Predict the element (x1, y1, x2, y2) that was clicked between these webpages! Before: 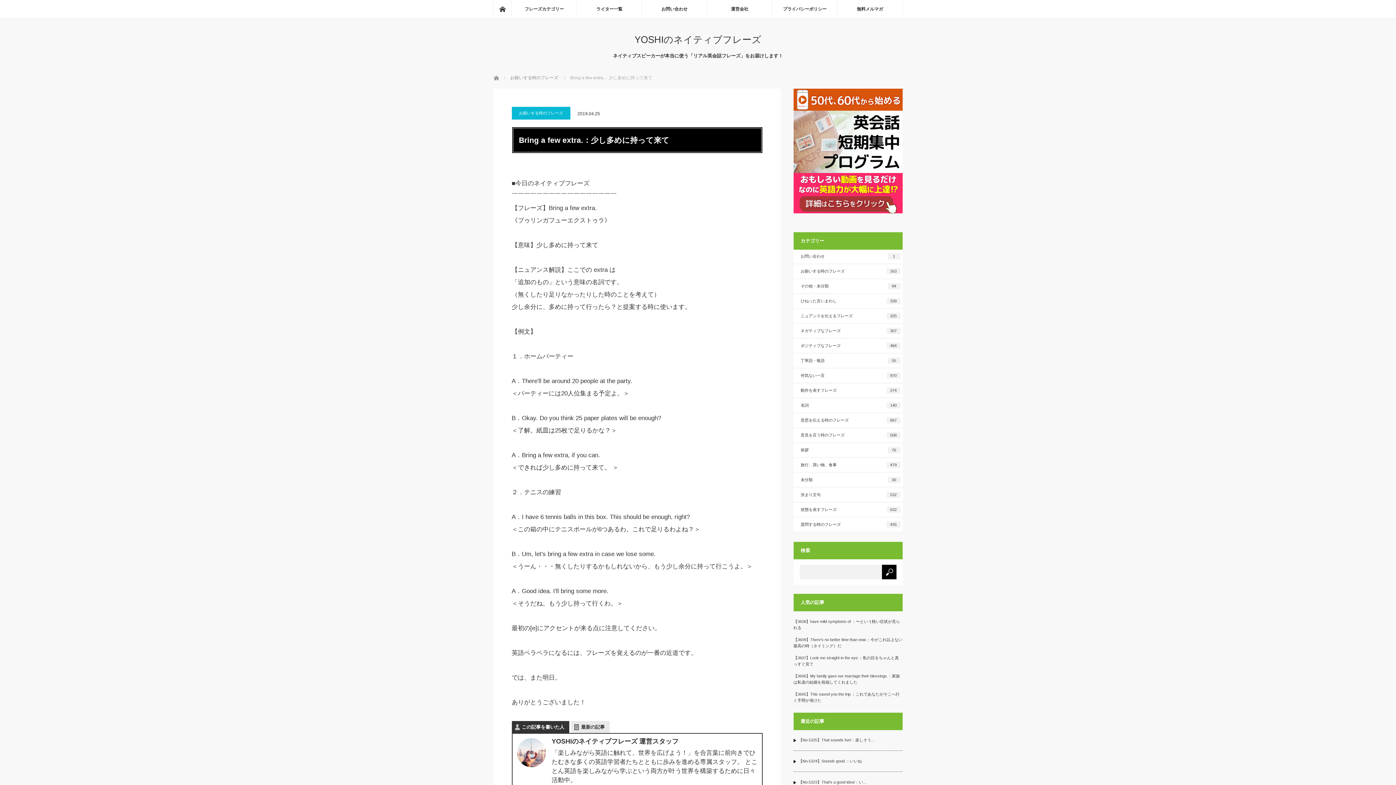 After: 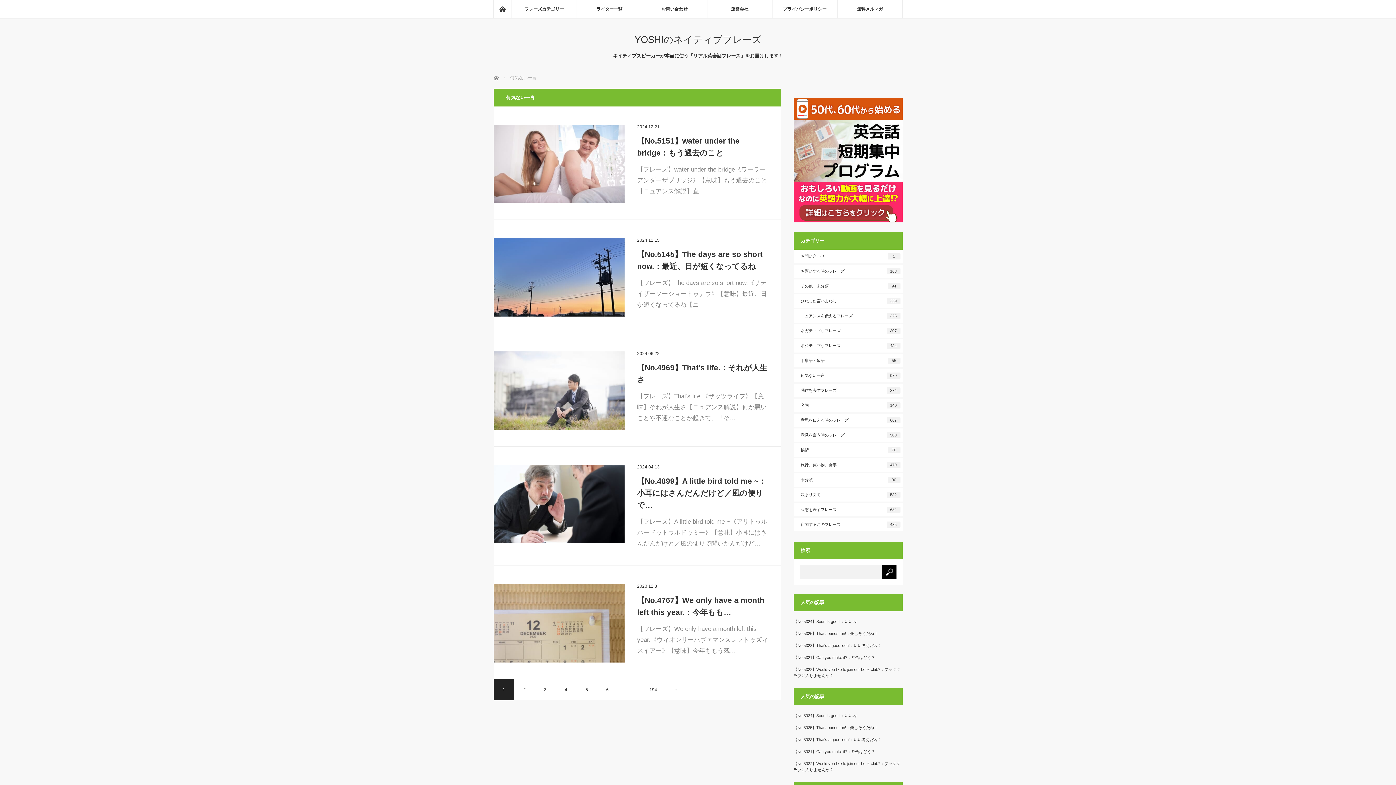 Action: bbox: (793, 369, 902, 382) label: 何気ない一言
970